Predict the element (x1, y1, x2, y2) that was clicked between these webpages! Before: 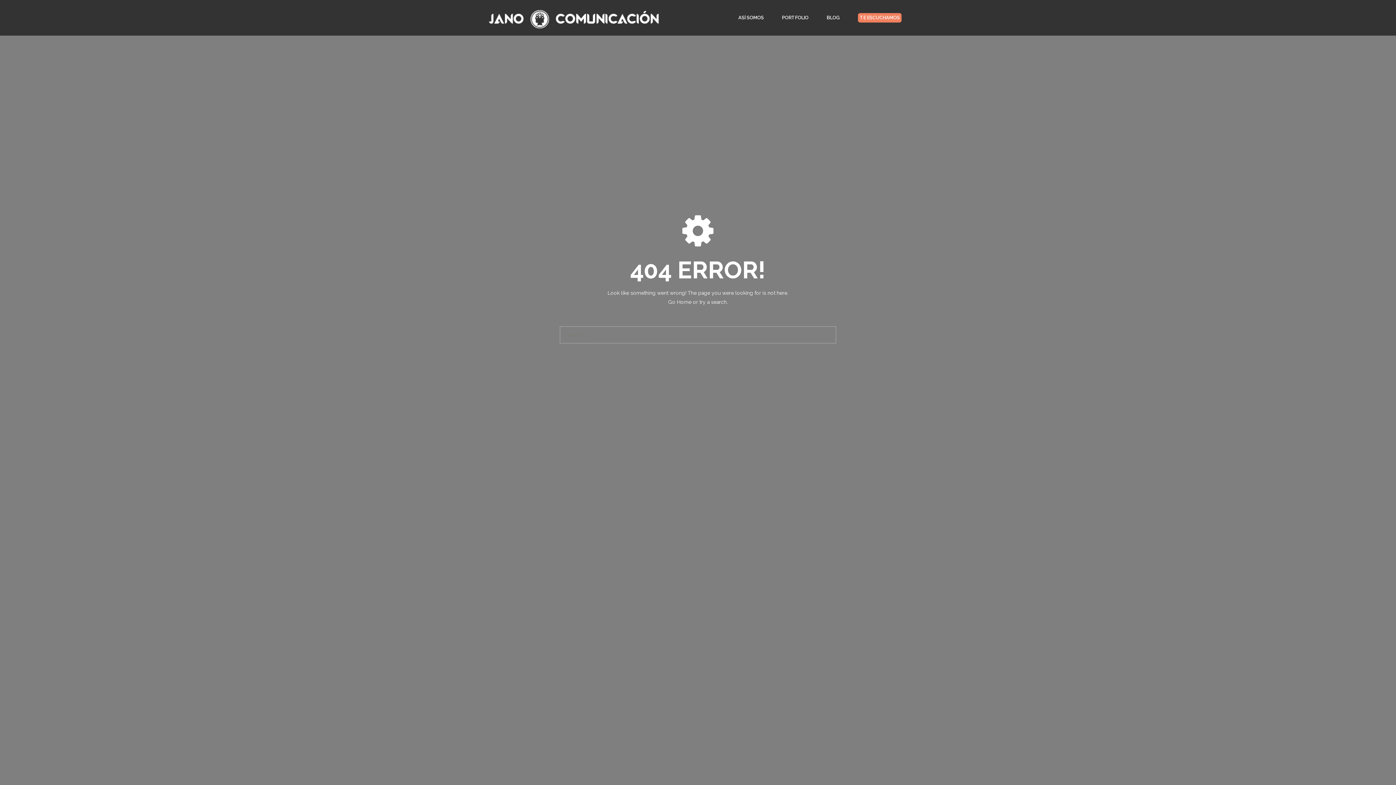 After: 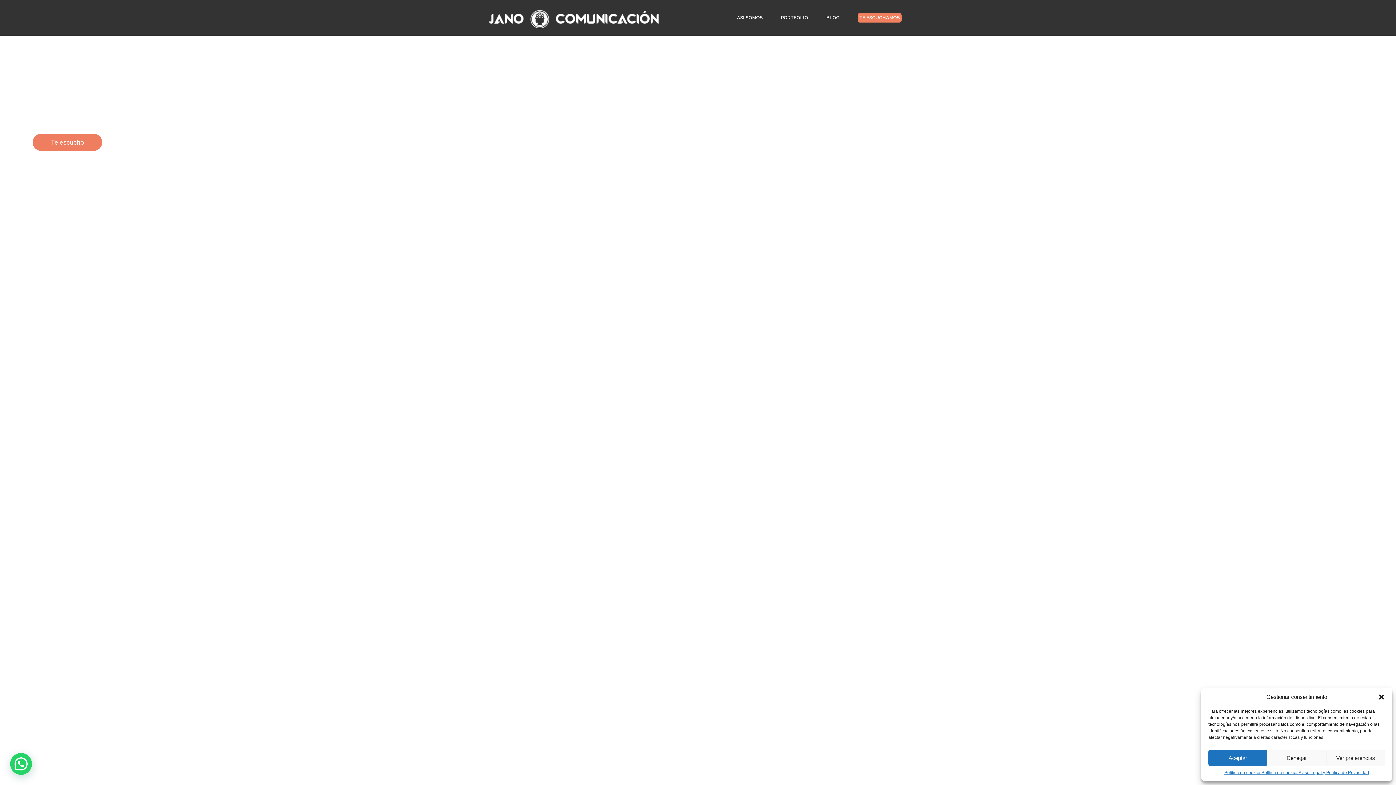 Action: bbox: (485, 7, 664, 28)